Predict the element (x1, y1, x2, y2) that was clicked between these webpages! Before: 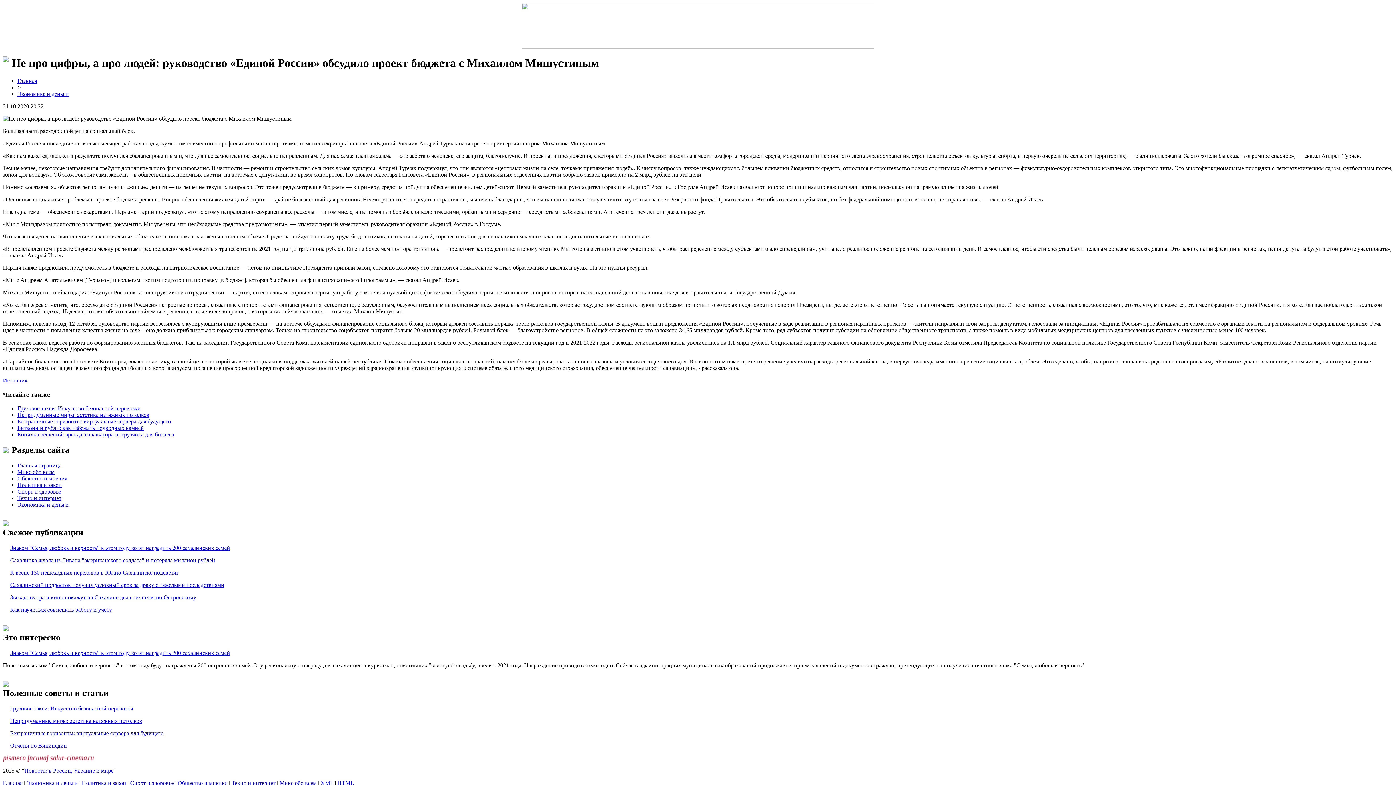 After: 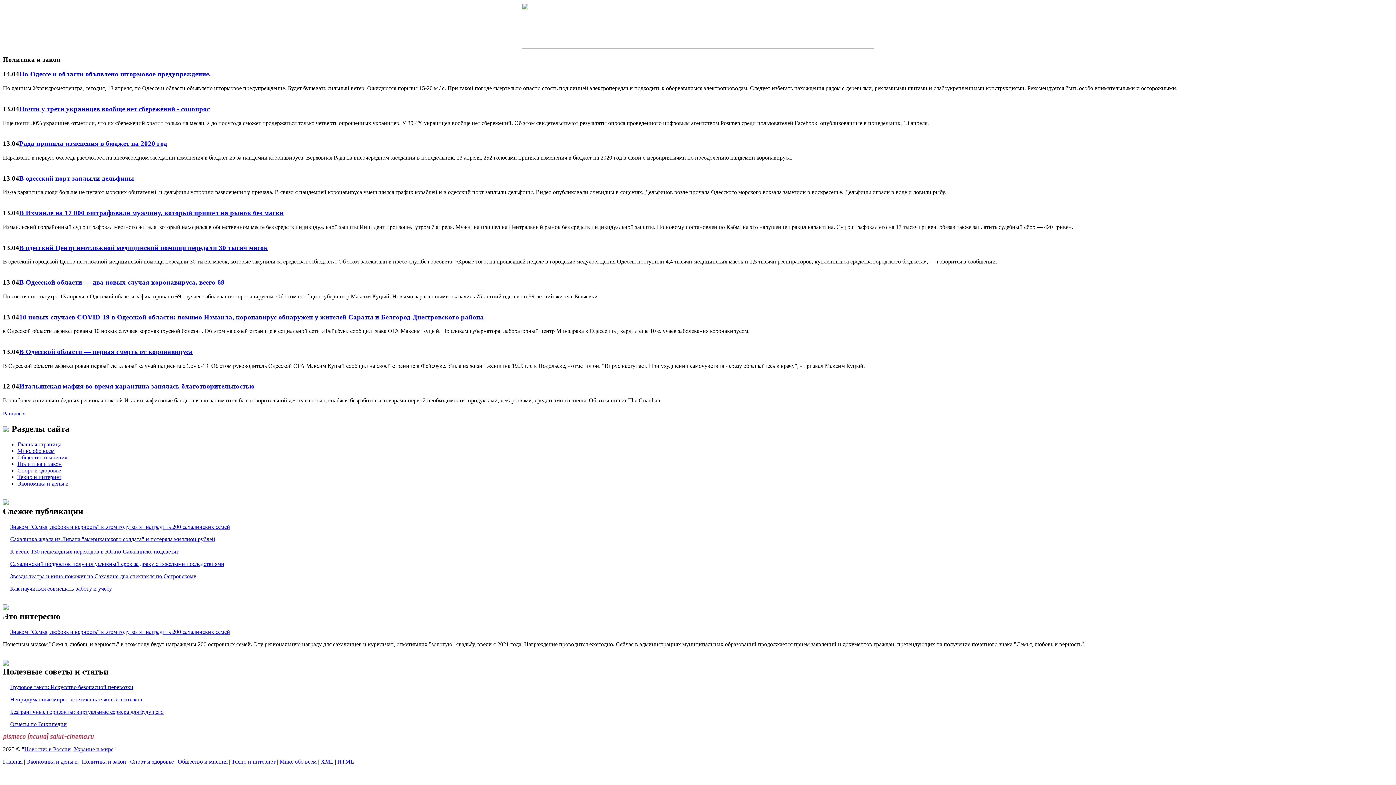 Action: label: Политика и закон bbox: (81, 780, 126, 786)